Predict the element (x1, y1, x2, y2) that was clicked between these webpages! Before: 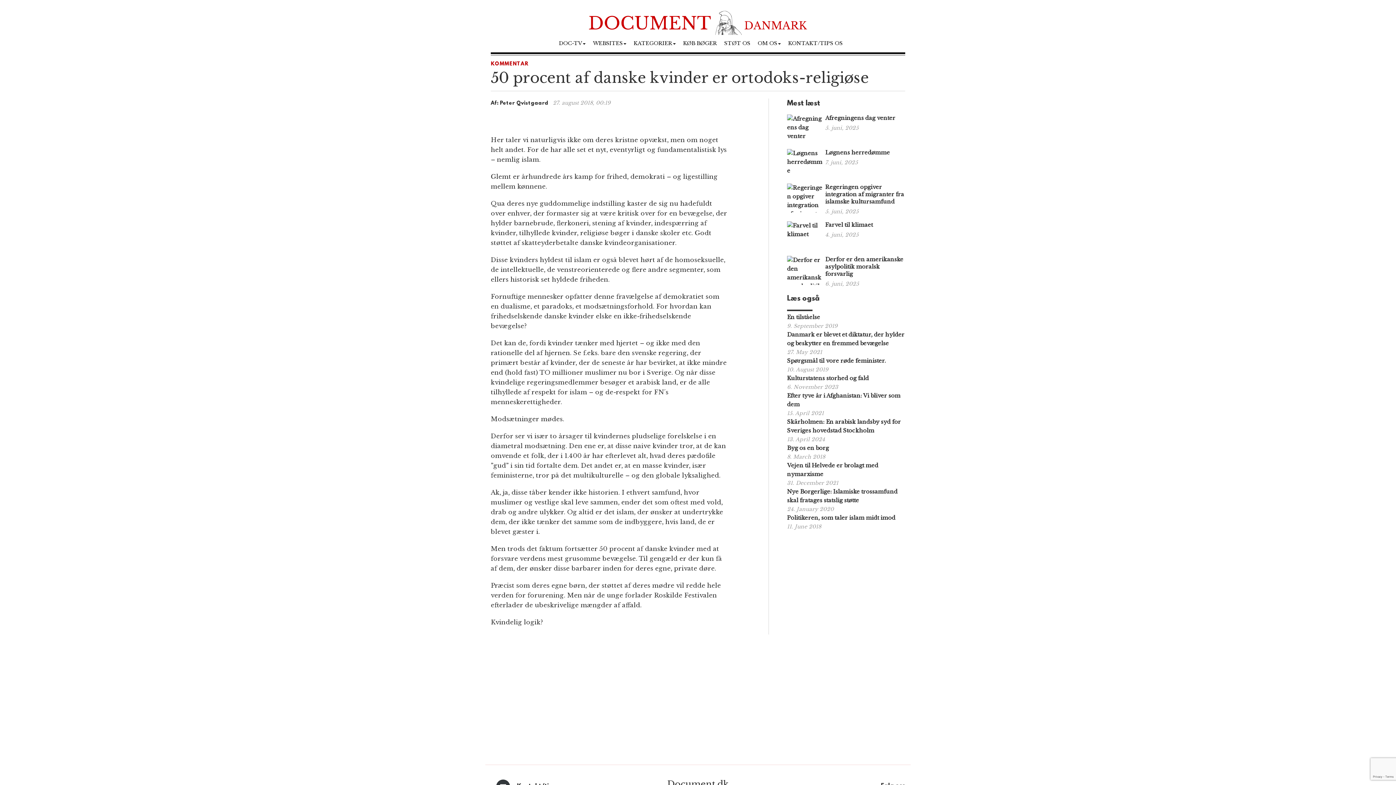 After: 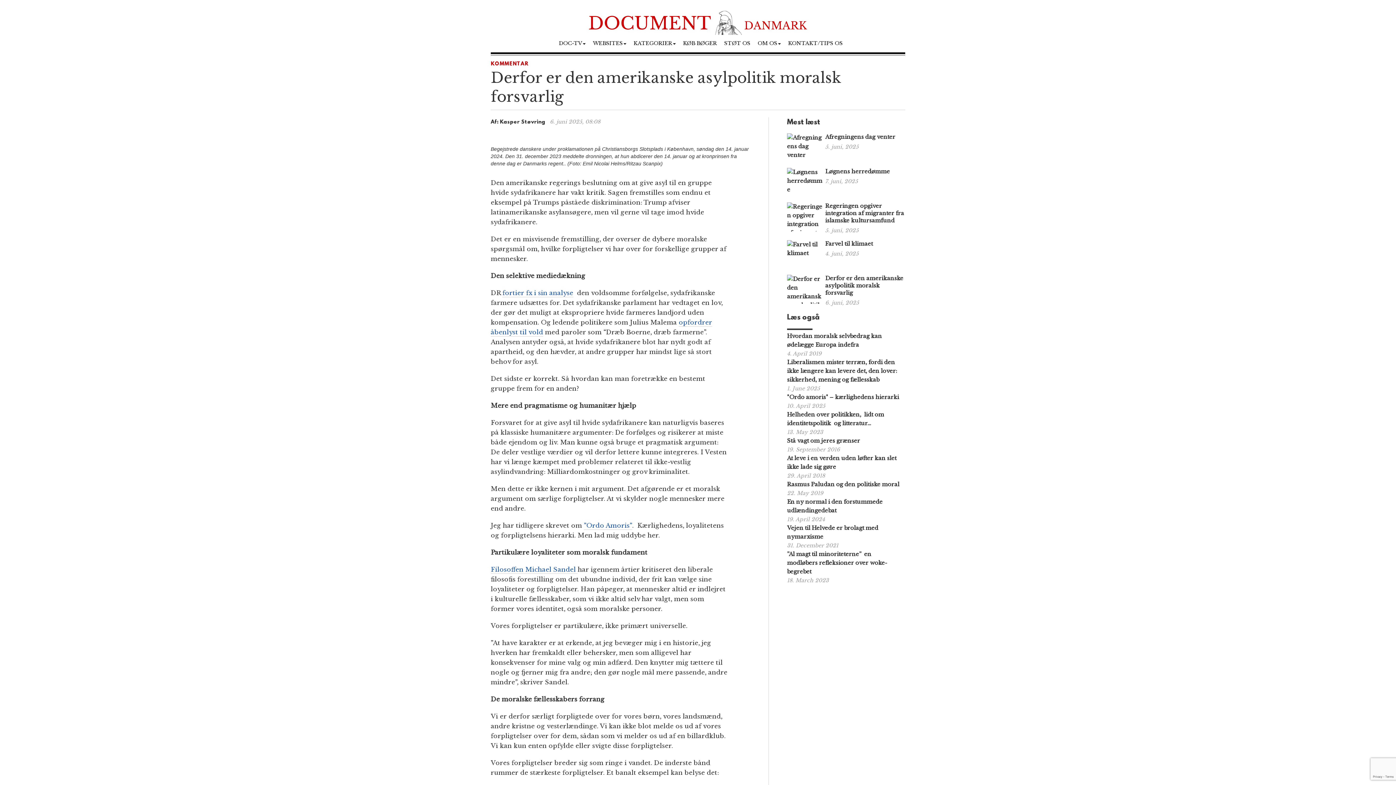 Action: bbox: (787, 256, 823, 308)